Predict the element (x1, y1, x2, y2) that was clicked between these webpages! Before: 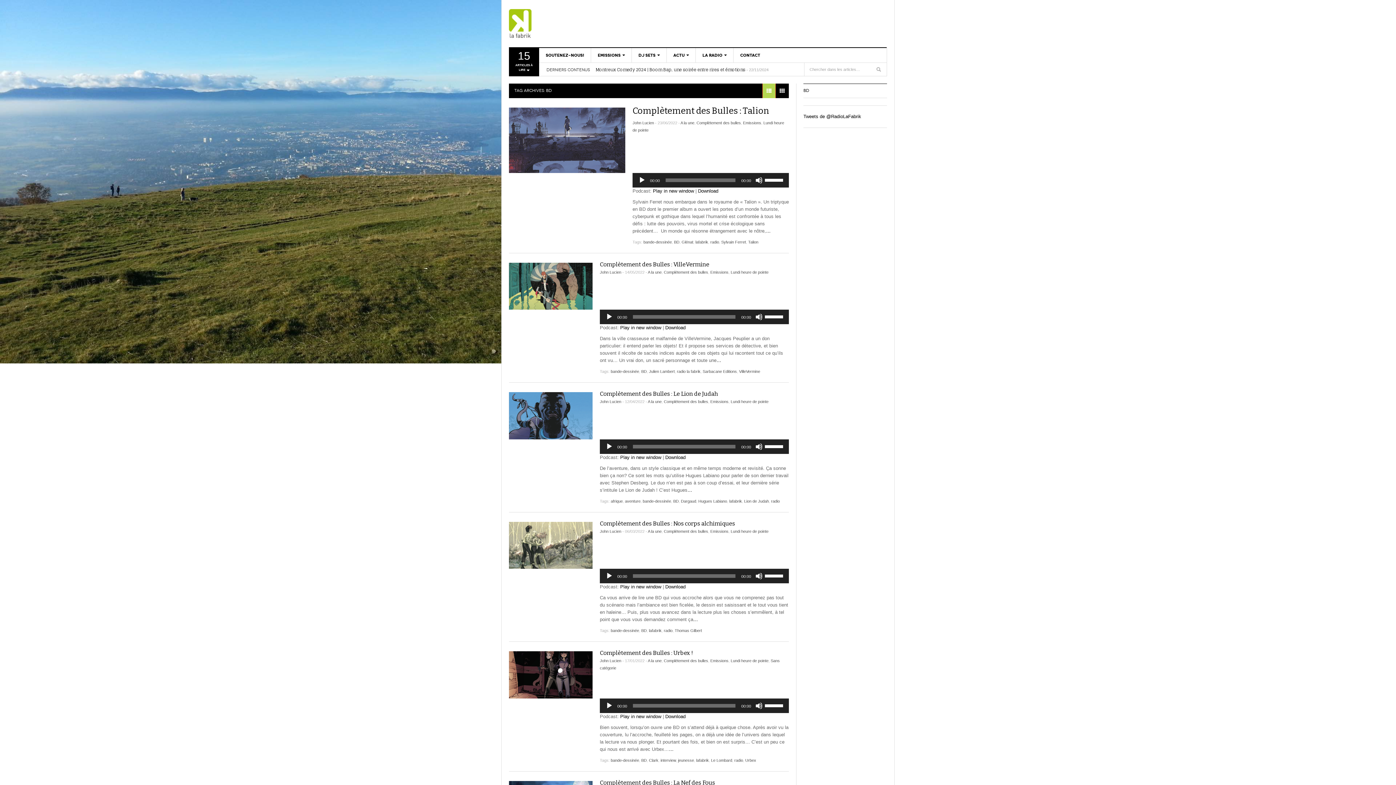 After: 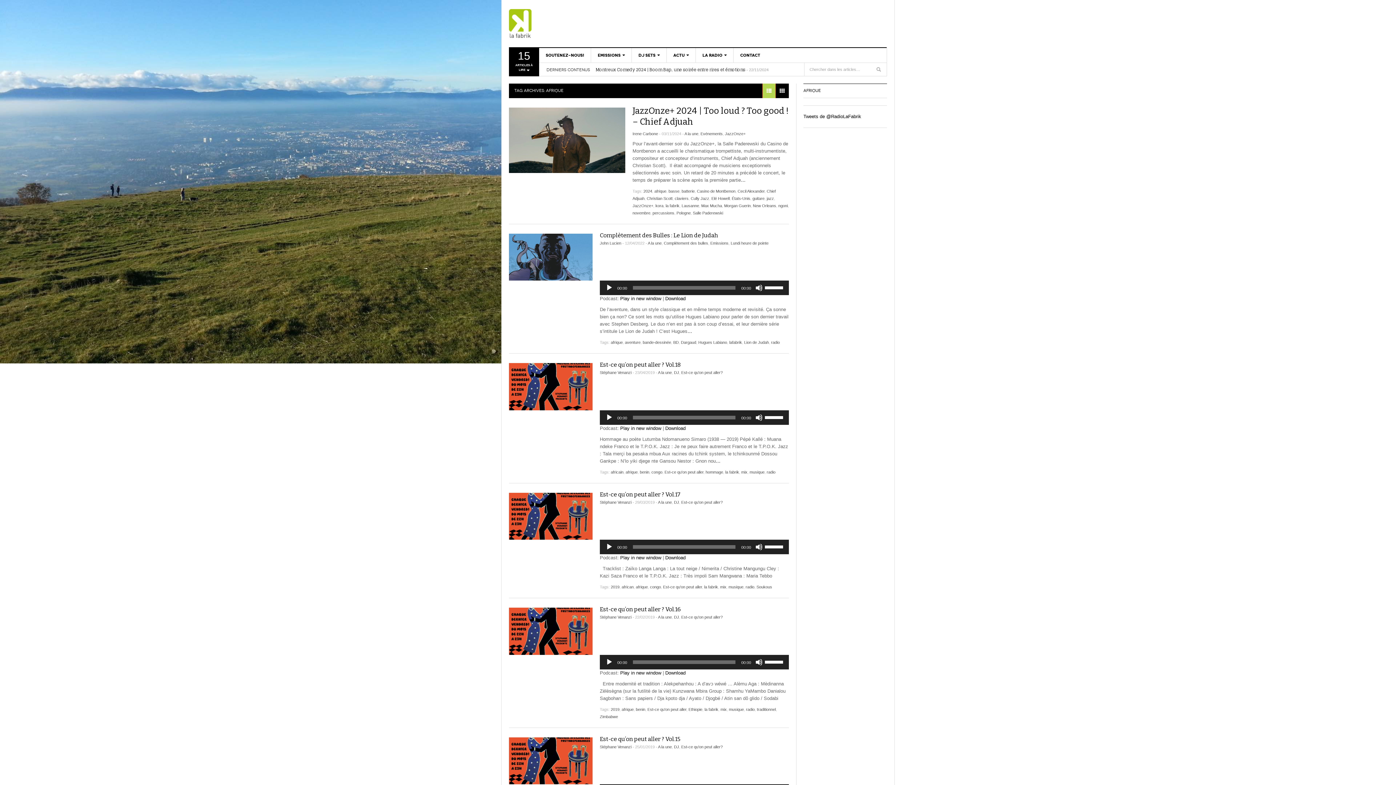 Action: bbox: (610, 499, 622, 503) label: afrique